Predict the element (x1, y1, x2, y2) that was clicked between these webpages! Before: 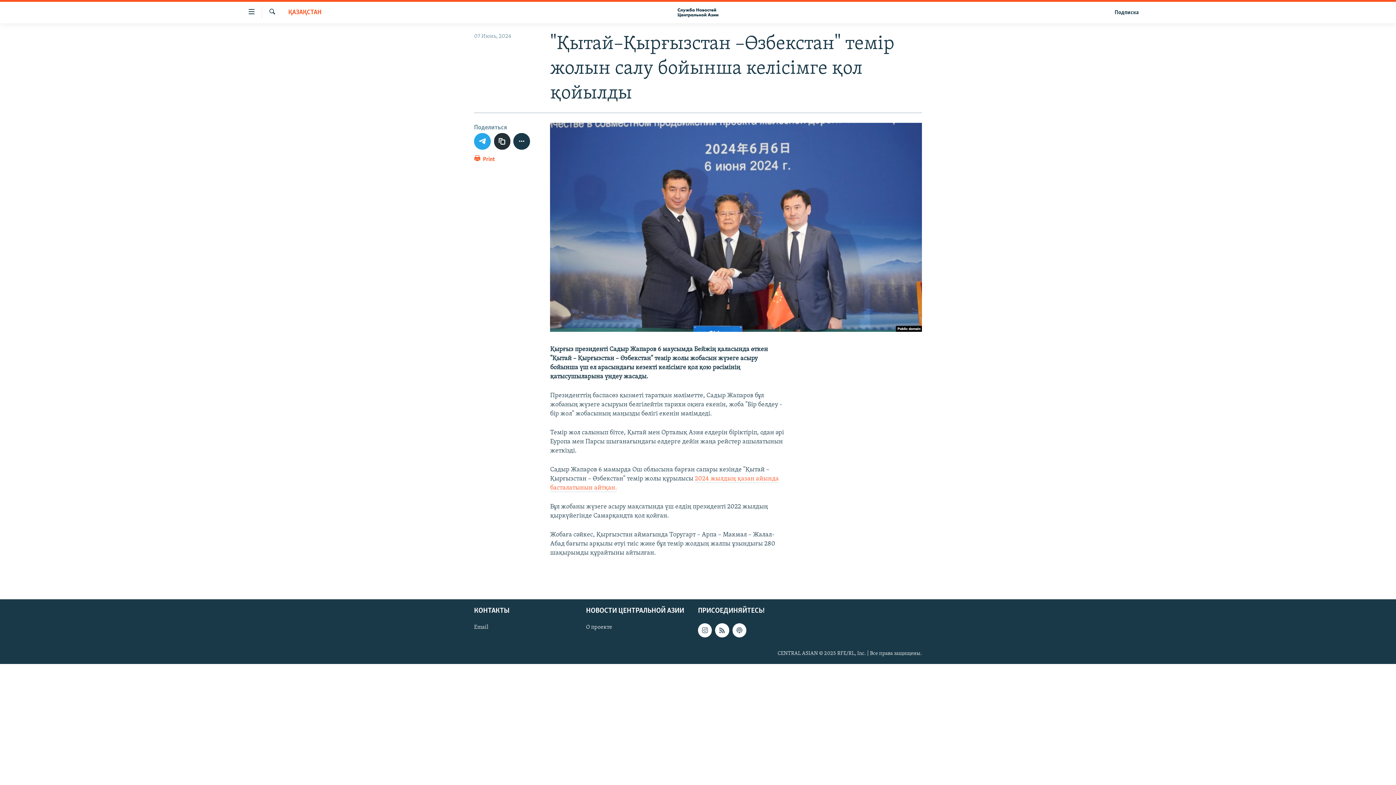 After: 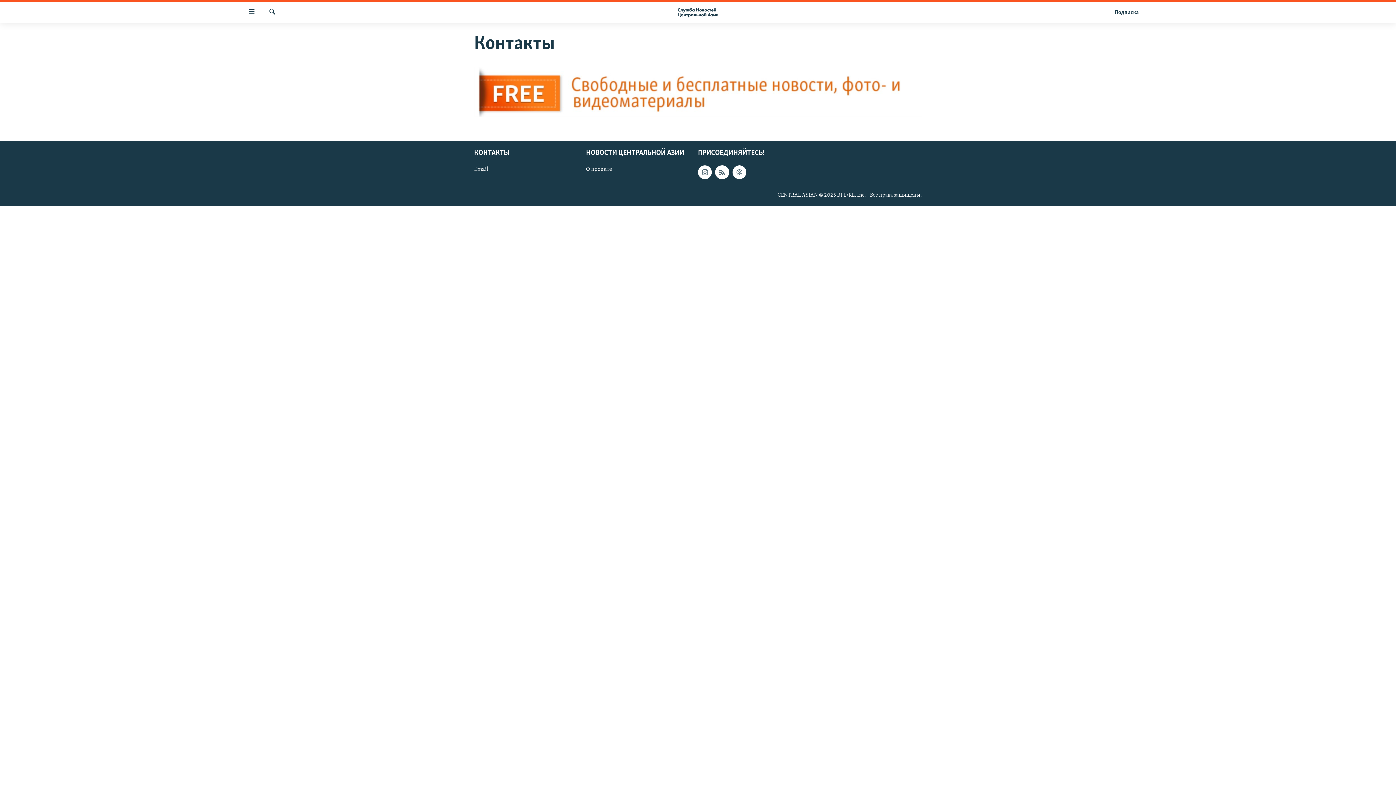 Action: bbox: (474, 623, 581, 631) label: Email